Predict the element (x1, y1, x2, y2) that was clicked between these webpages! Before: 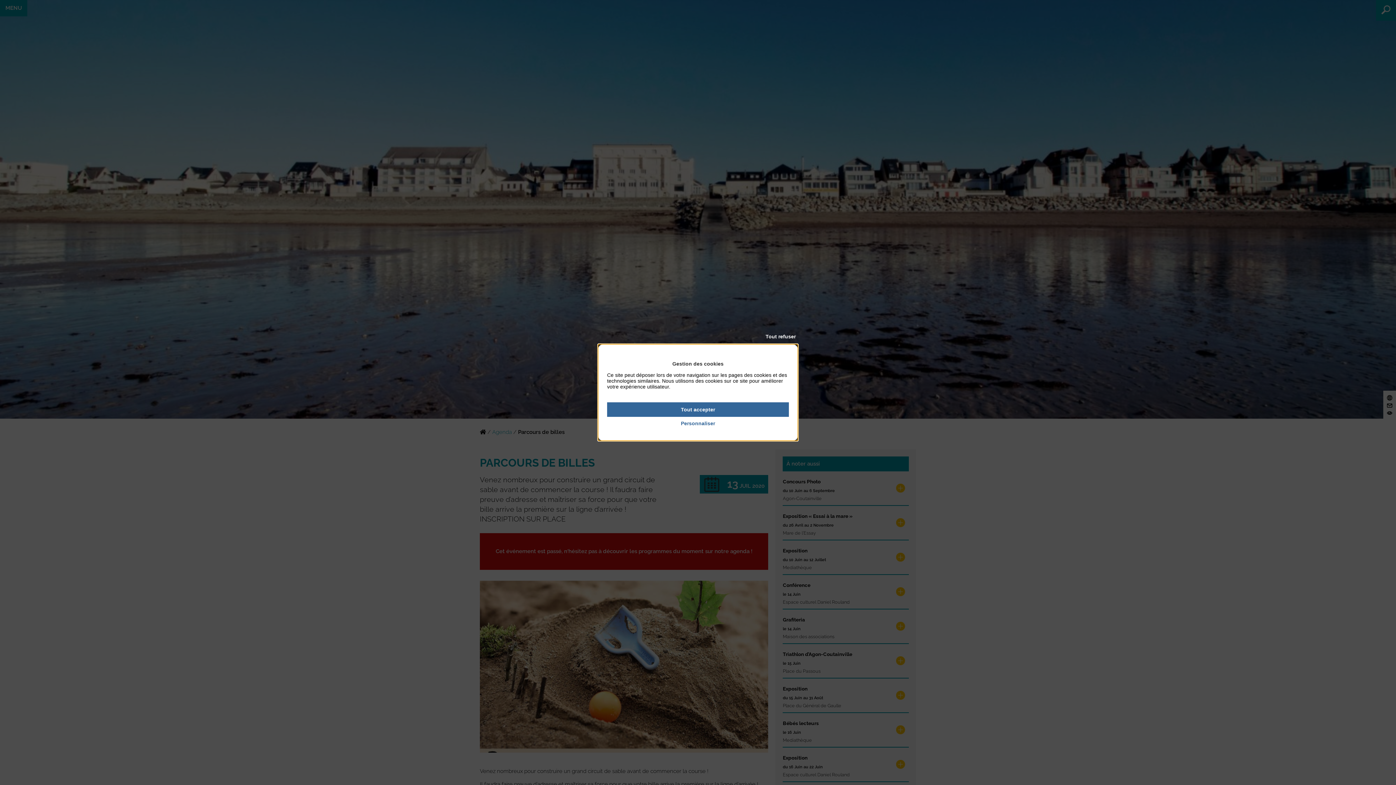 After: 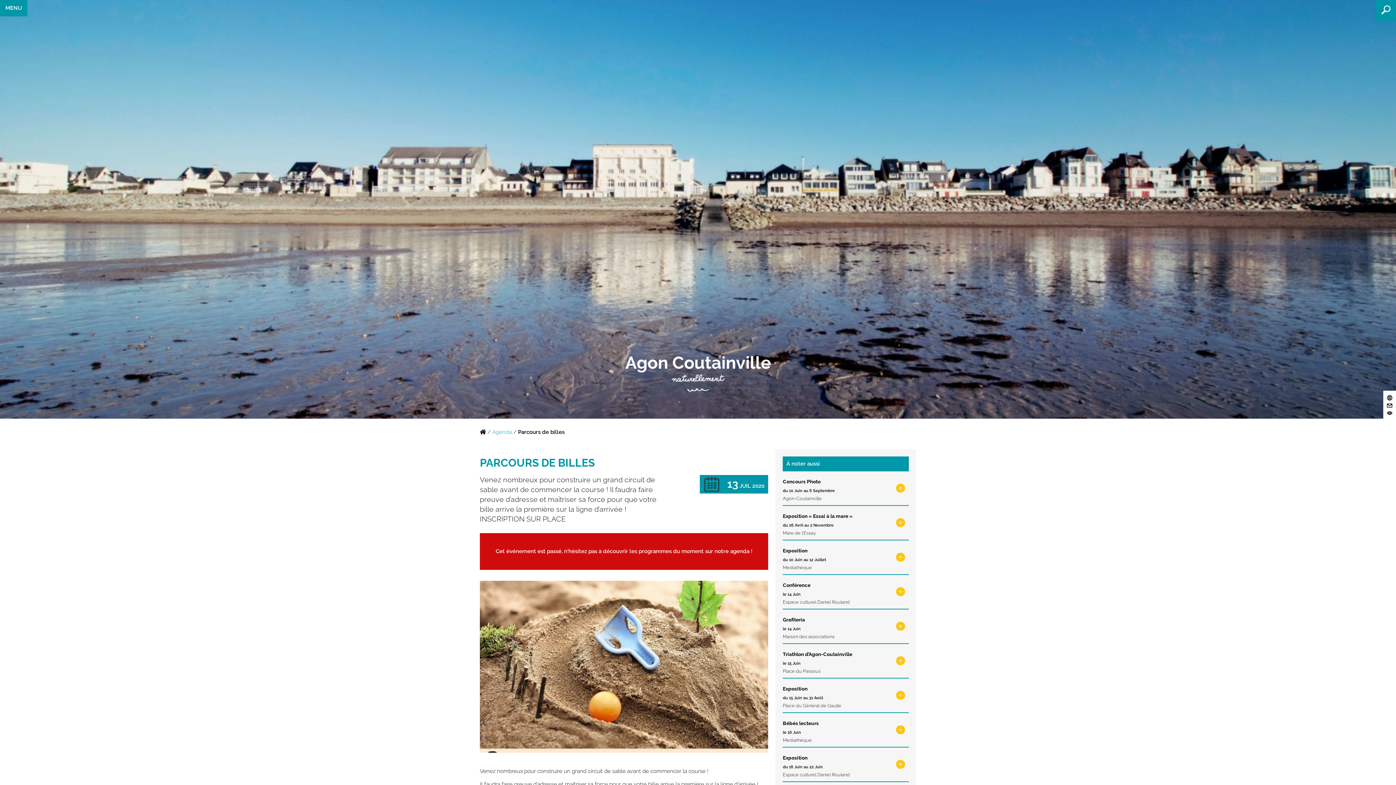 Action: label: Tout accepter bbox: (607, 402, 789, 417)